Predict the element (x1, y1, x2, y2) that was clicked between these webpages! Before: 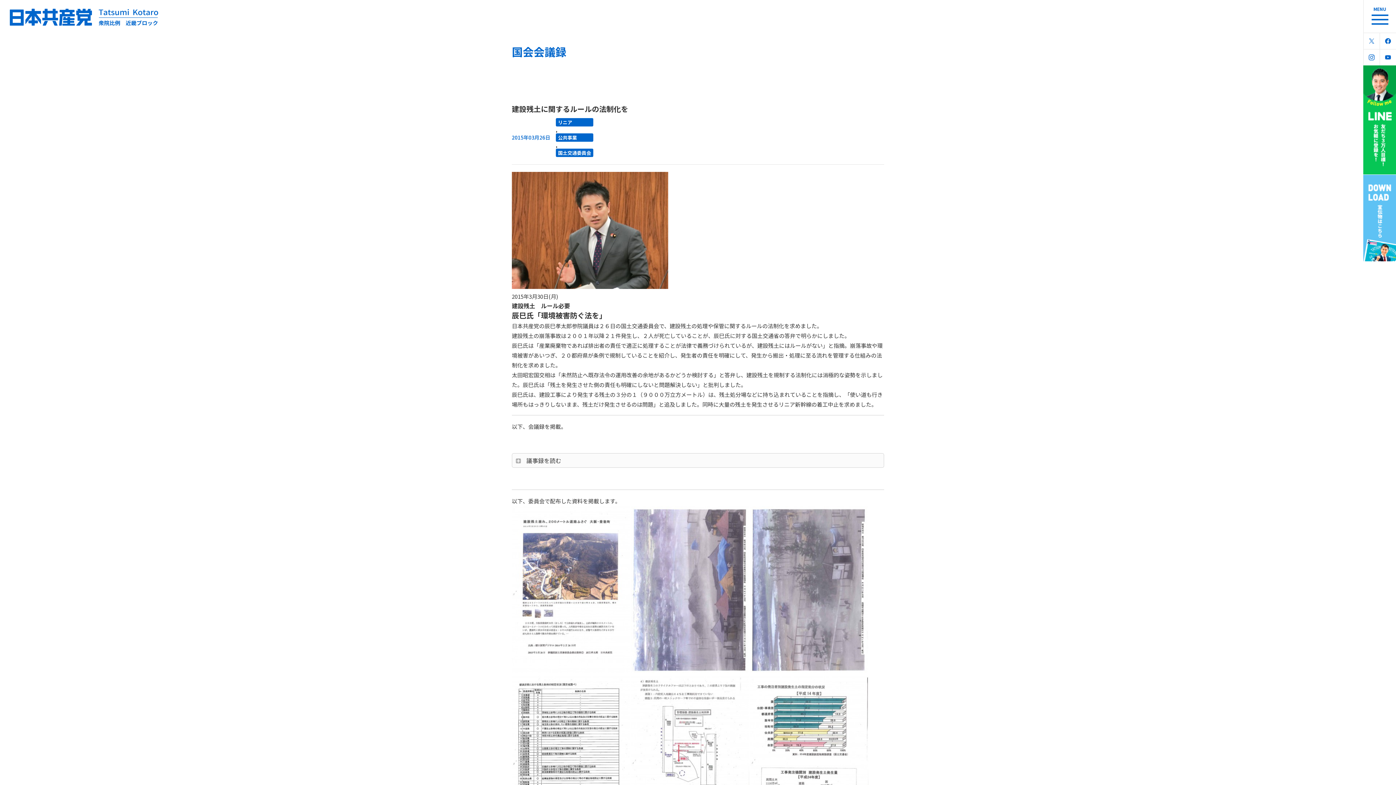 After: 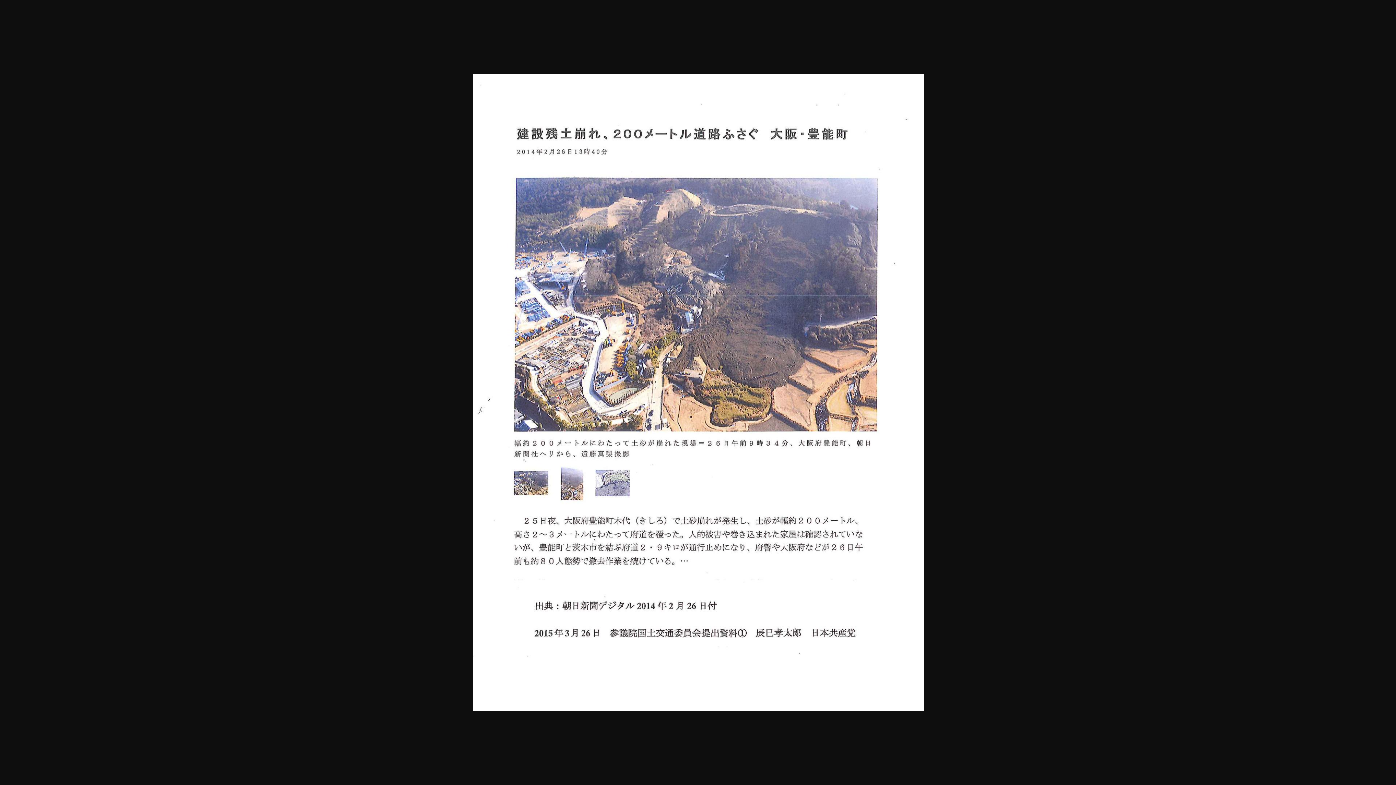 Action: bbox: (512, 667, 630, 674)